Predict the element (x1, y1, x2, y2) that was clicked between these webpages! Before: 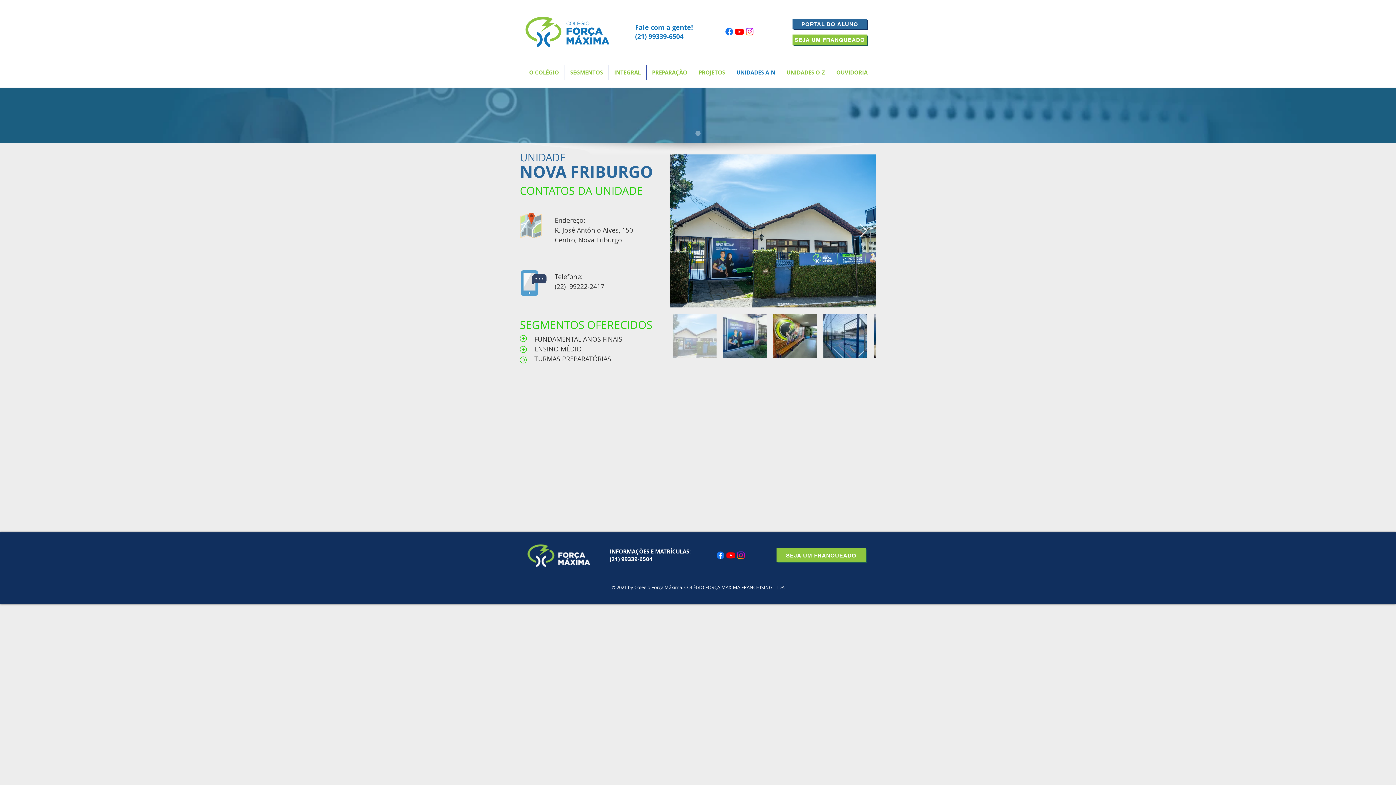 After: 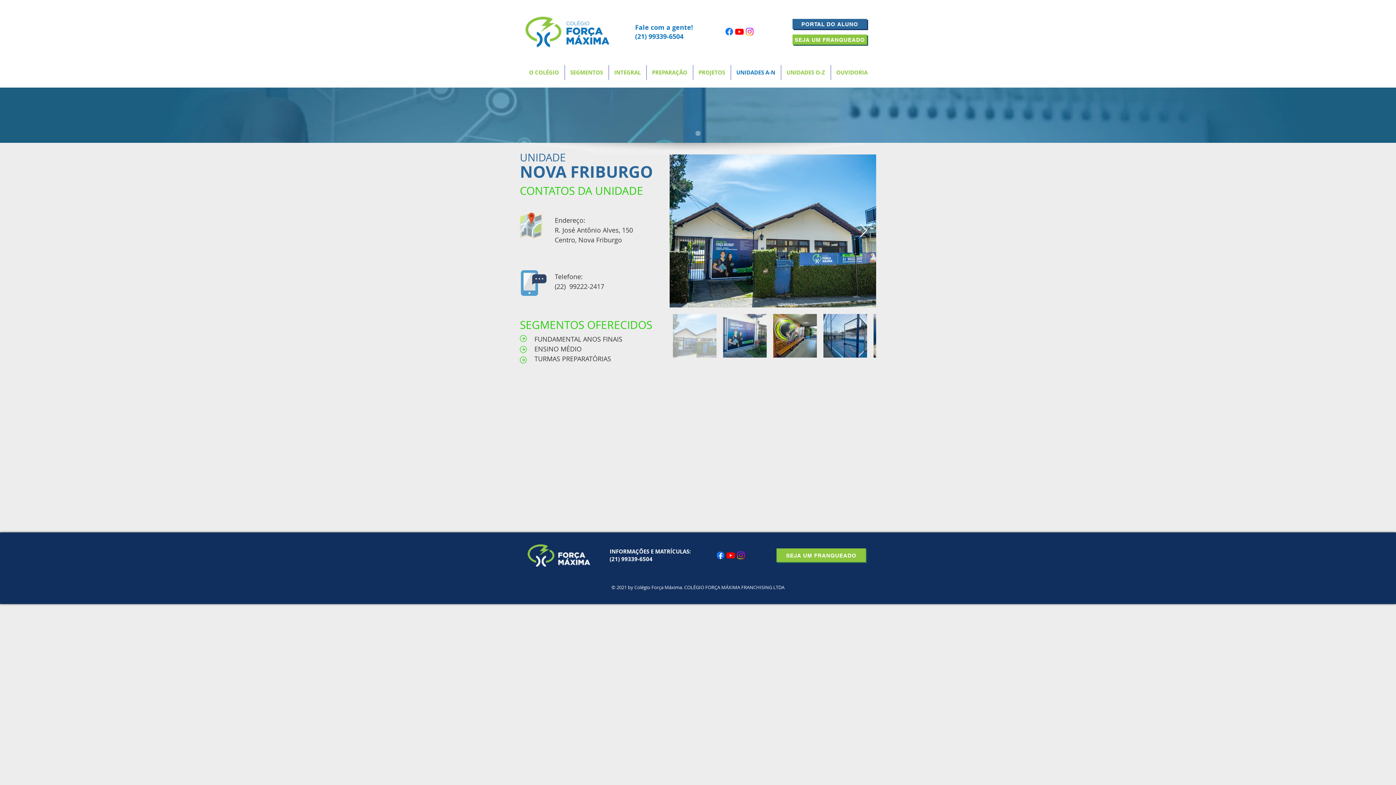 Action: label: Next Item bbox: (859, 224, 868, 238)